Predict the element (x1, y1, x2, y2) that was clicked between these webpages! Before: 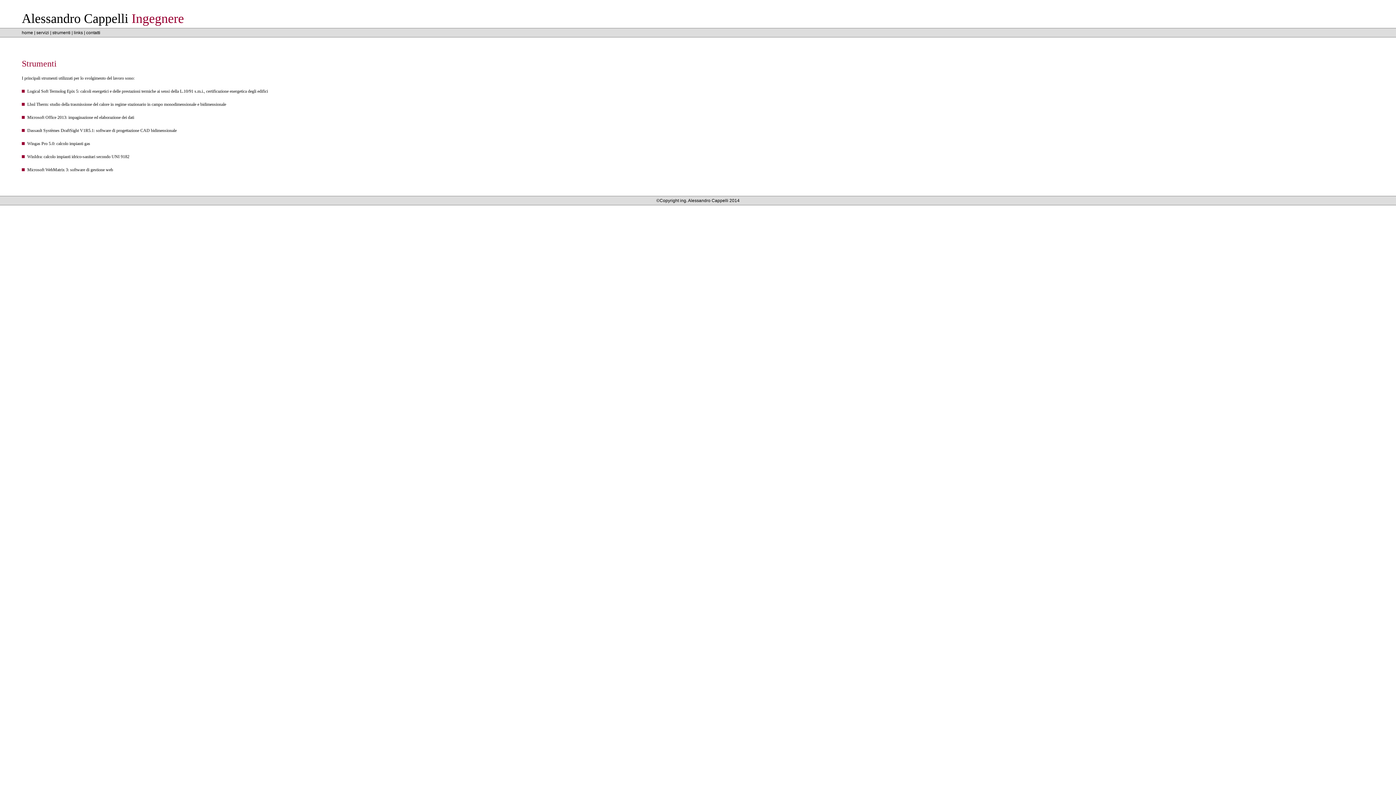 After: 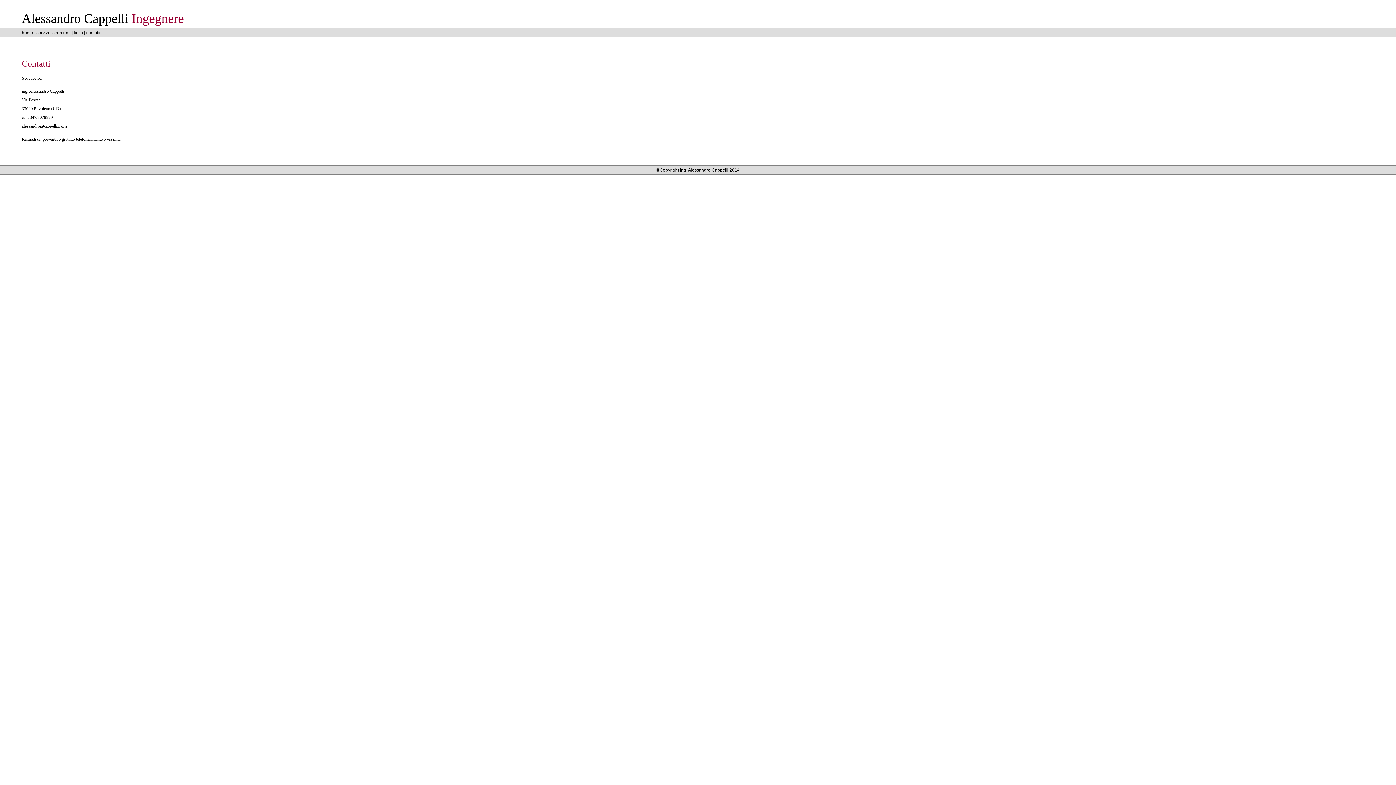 Action: label: contatti bbox: (86, 30, 100, 35)